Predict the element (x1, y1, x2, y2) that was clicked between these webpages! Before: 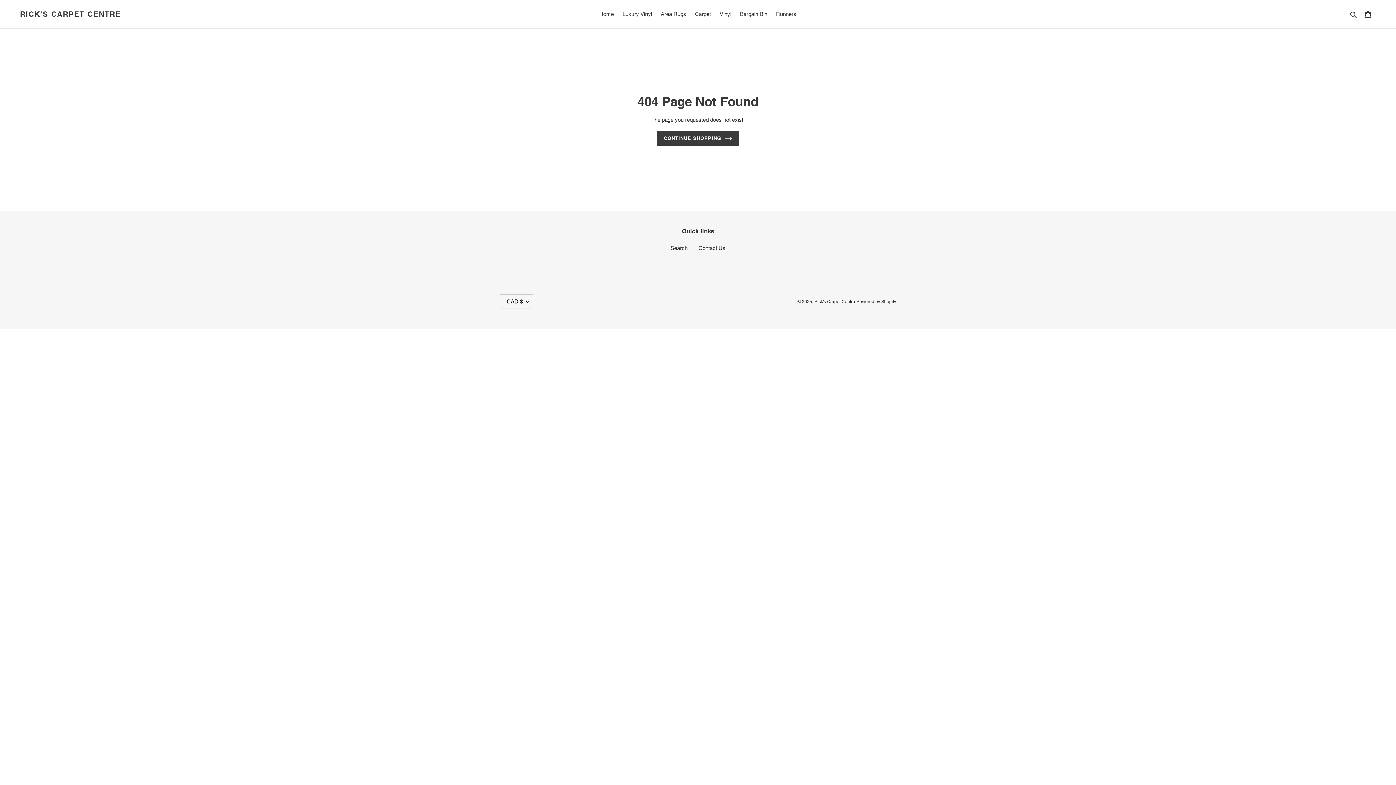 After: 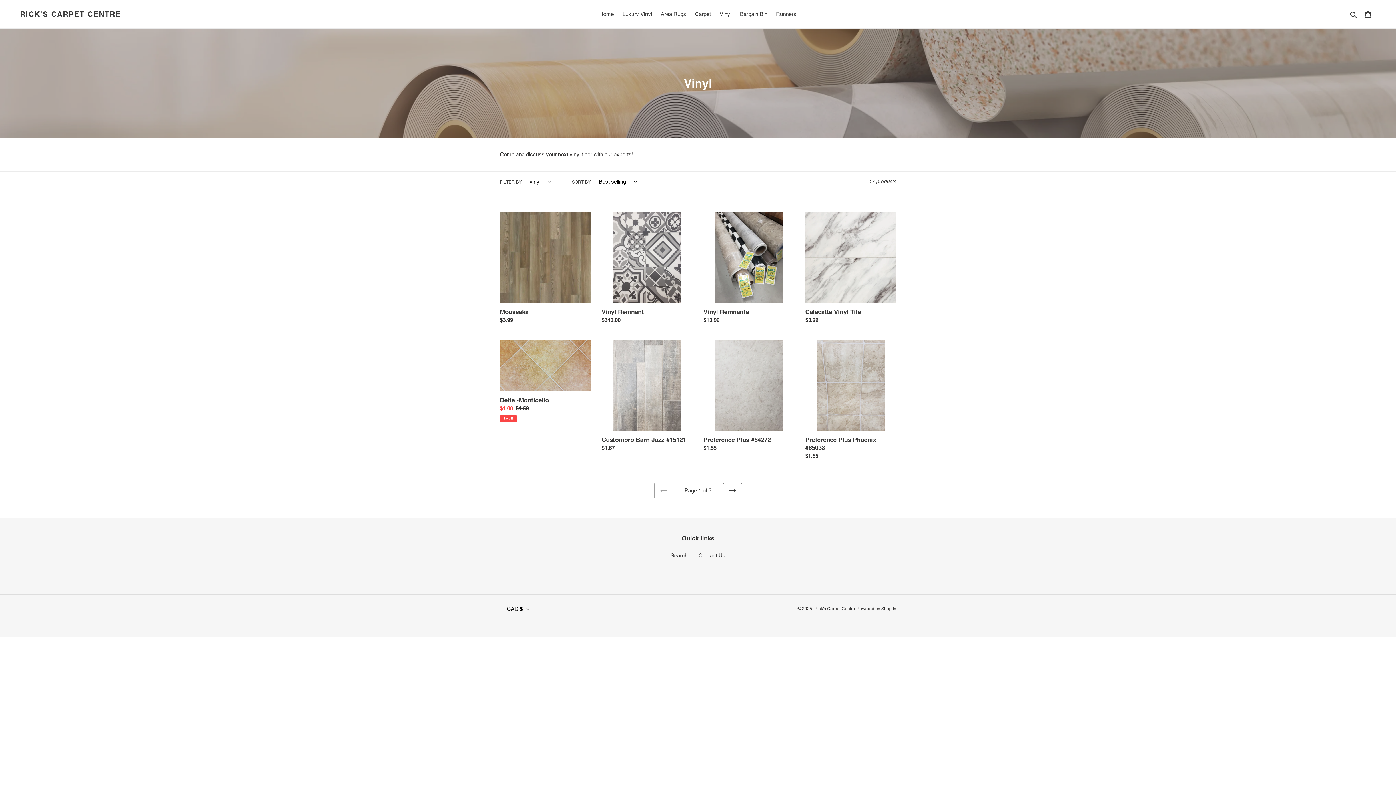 Action: bbox: (716, 9, 735, 19) label: Vinyl